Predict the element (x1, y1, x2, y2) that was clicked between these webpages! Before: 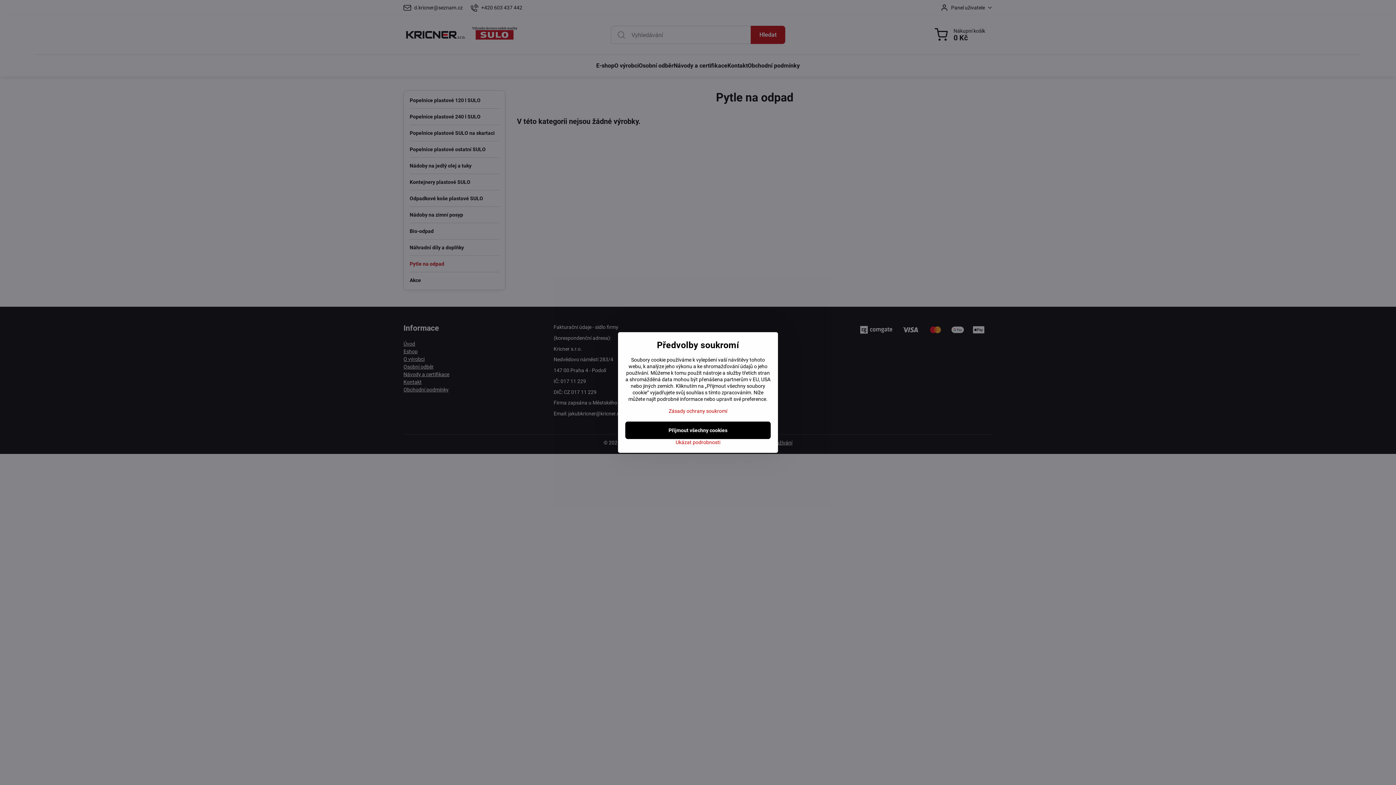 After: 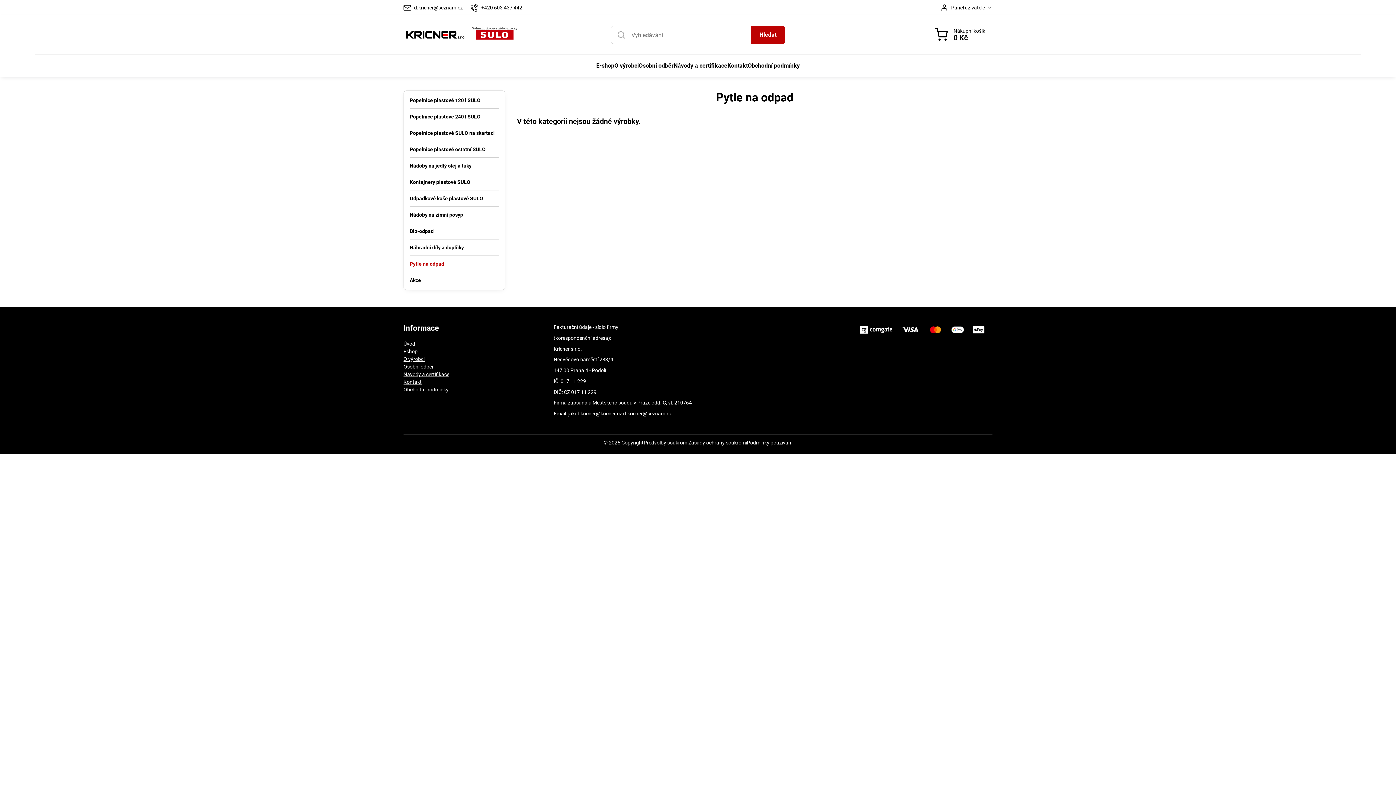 Action: bbox: (625, 421, 770, 439) label: Přijmout všechny cookies